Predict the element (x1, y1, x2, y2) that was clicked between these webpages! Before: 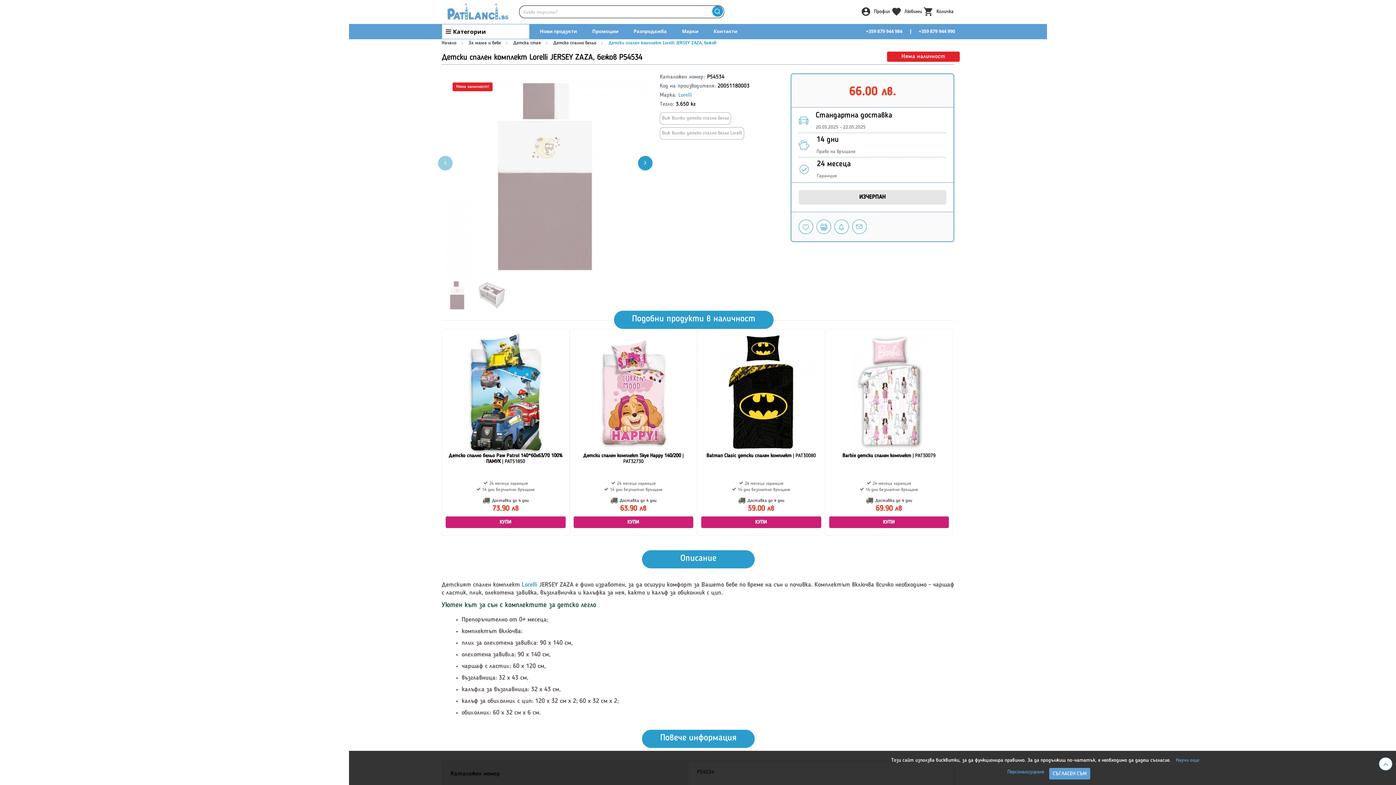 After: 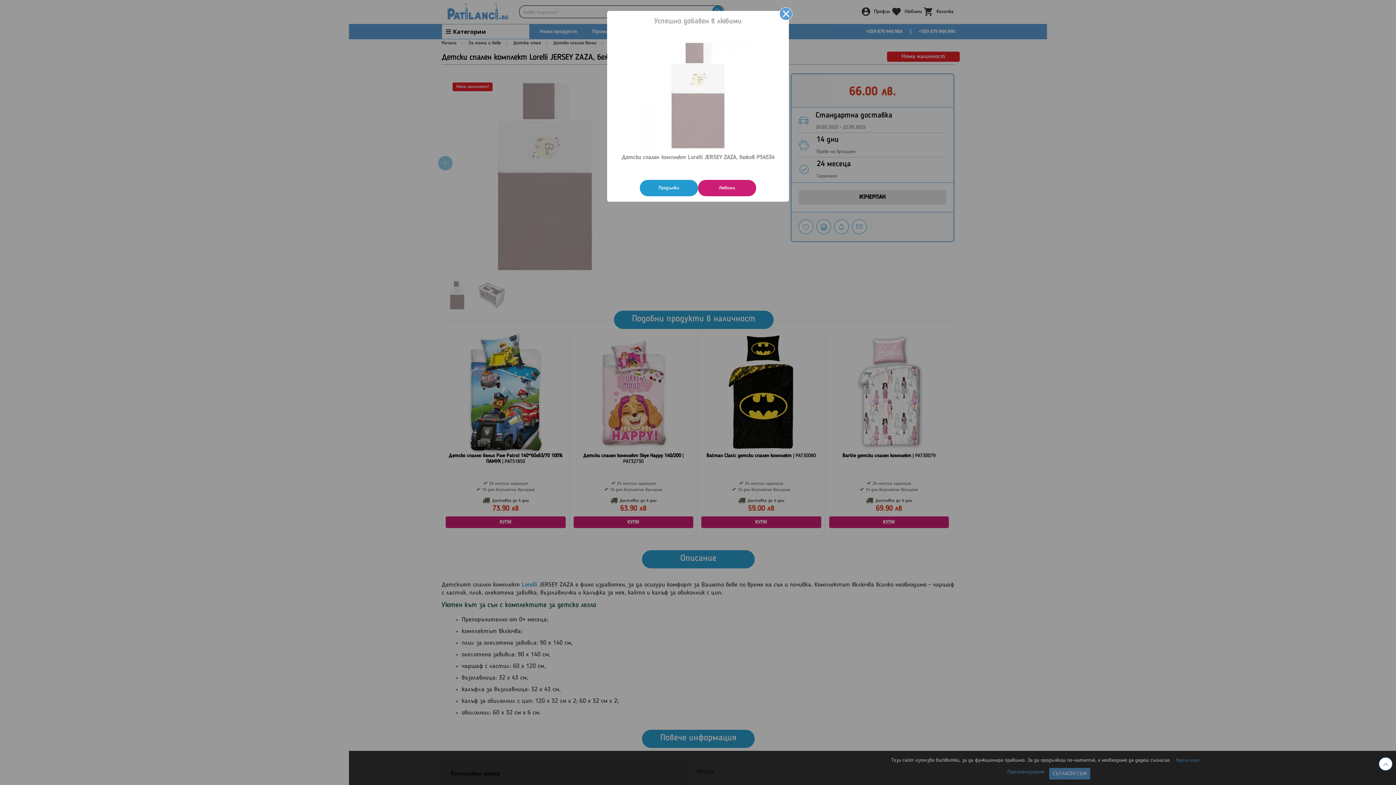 Action: bbox: (798, 219, 813, 234)